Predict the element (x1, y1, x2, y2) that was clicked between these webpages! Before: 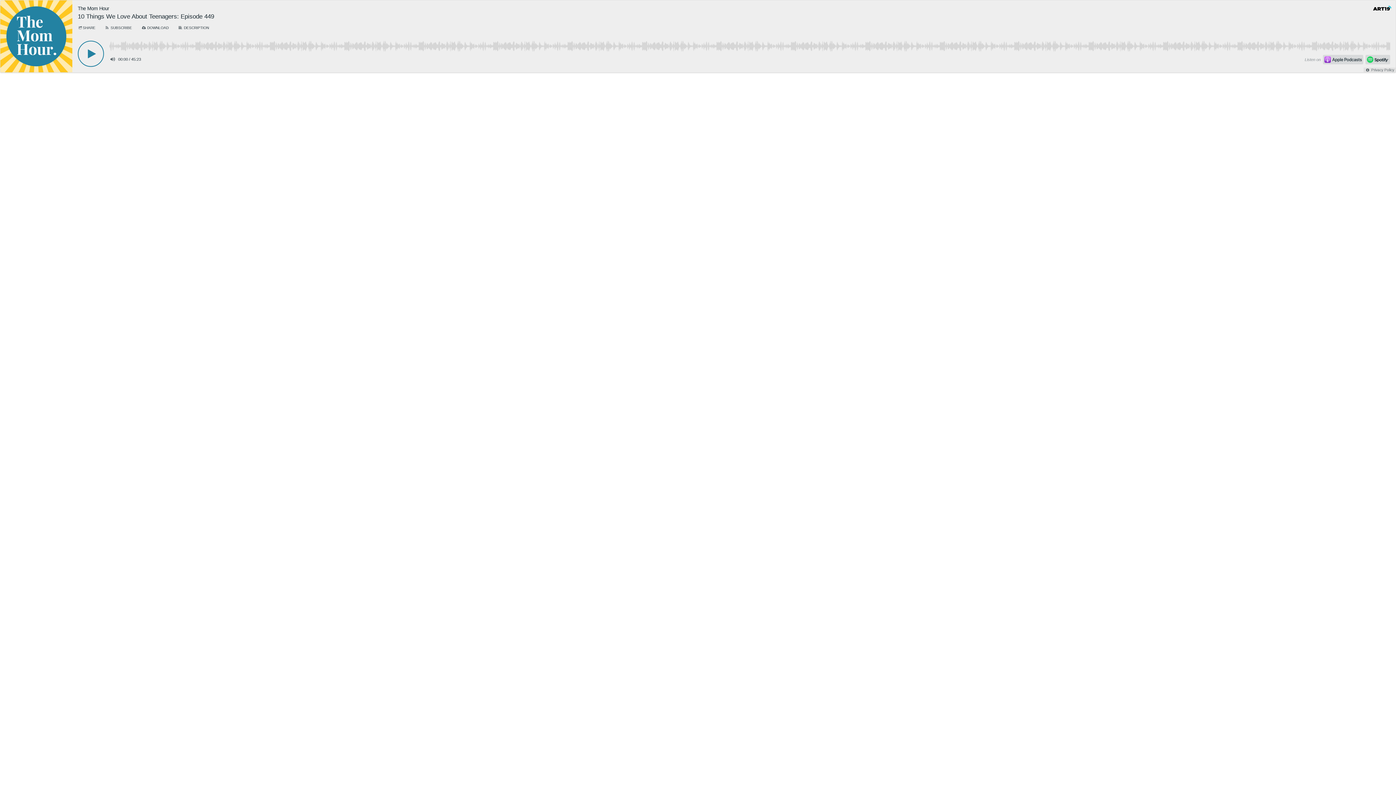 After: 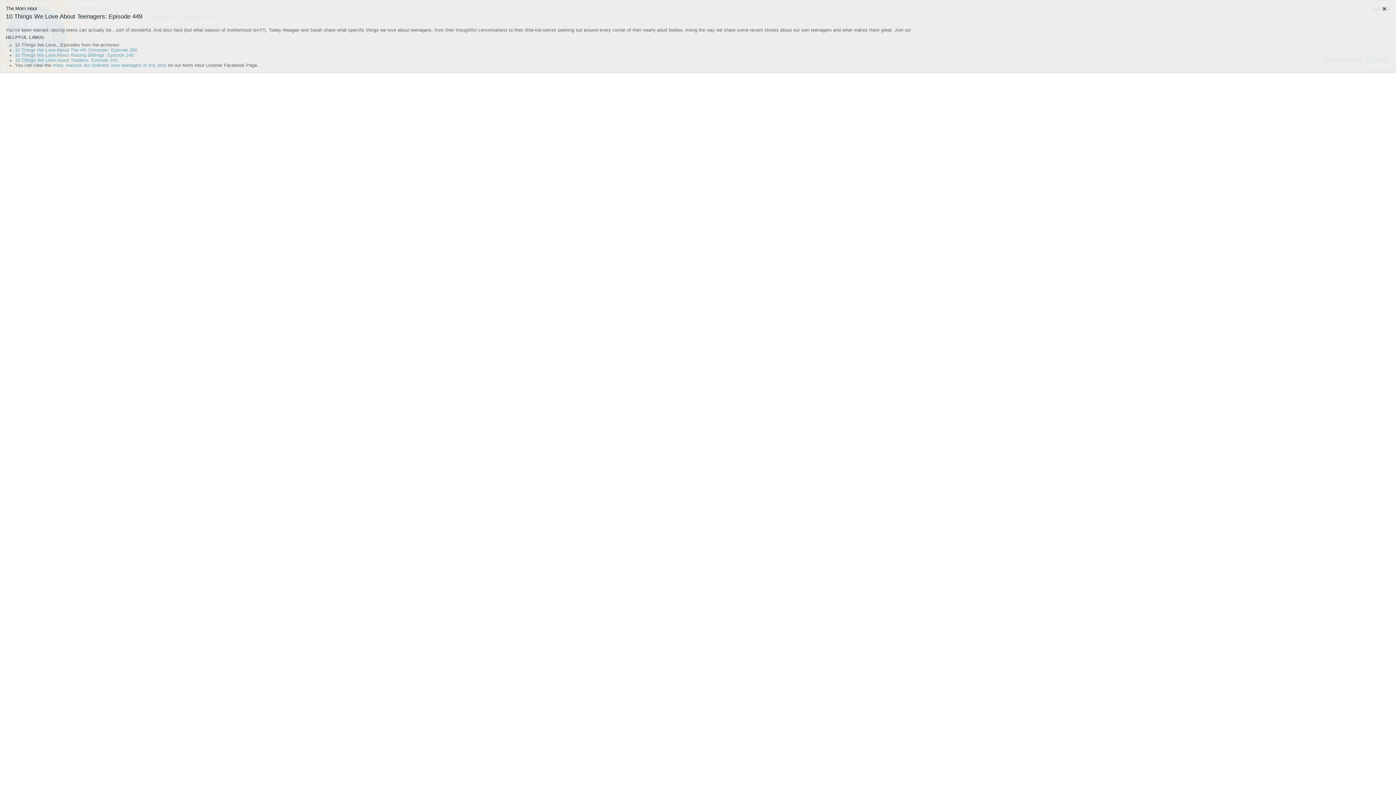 Action: bbox: (176, 24, 210, 31) label: Description